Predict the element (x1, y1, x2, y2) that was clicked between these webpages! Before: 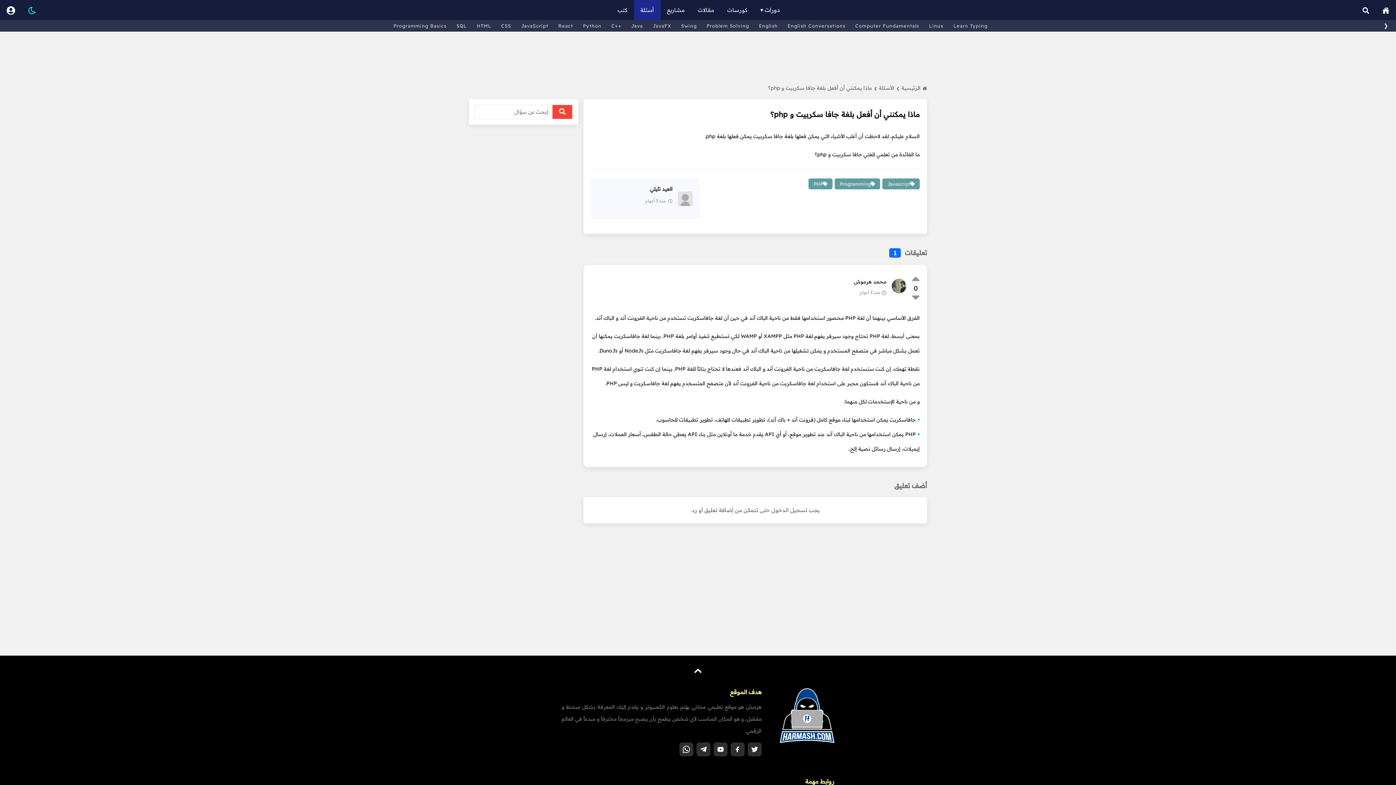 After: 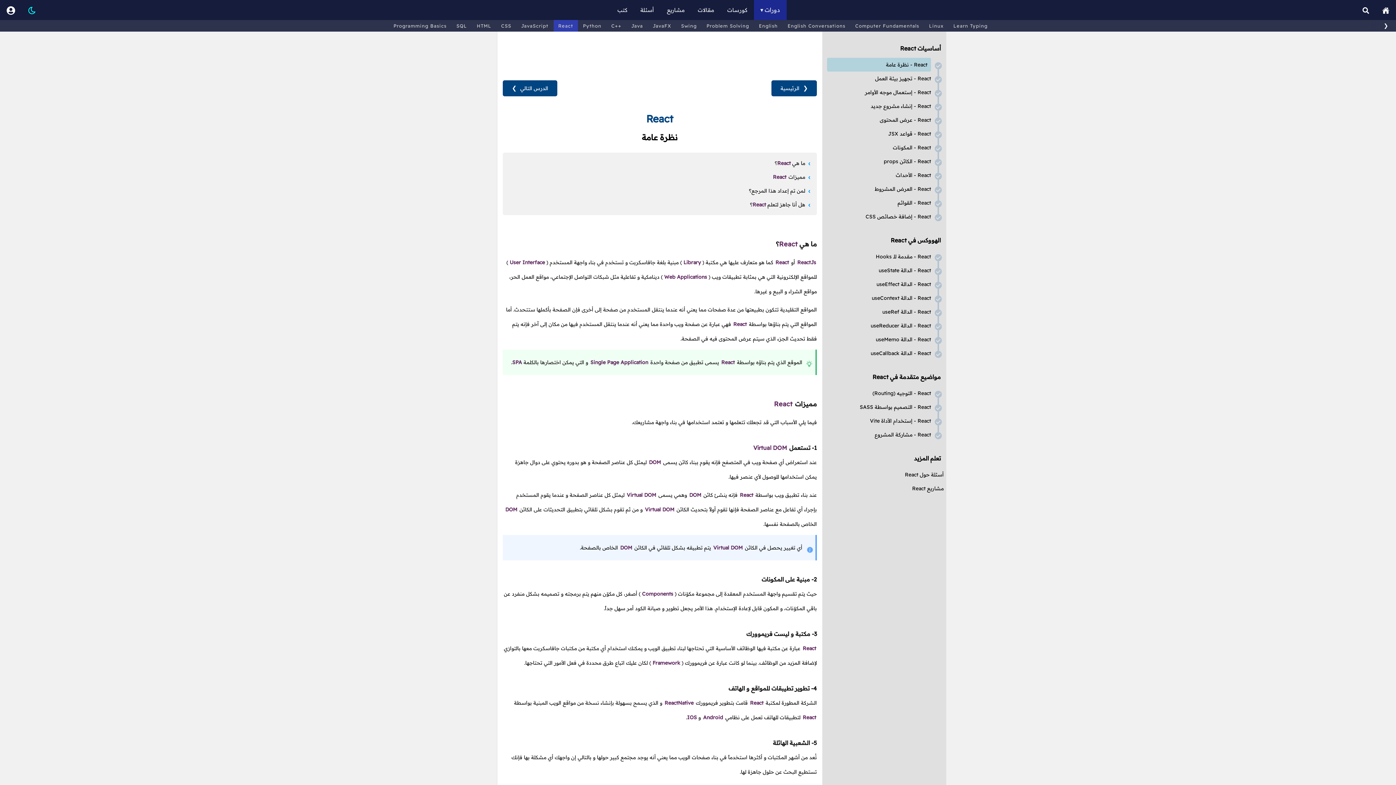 Action: label: React bbox: (553, 20, 578, 31)